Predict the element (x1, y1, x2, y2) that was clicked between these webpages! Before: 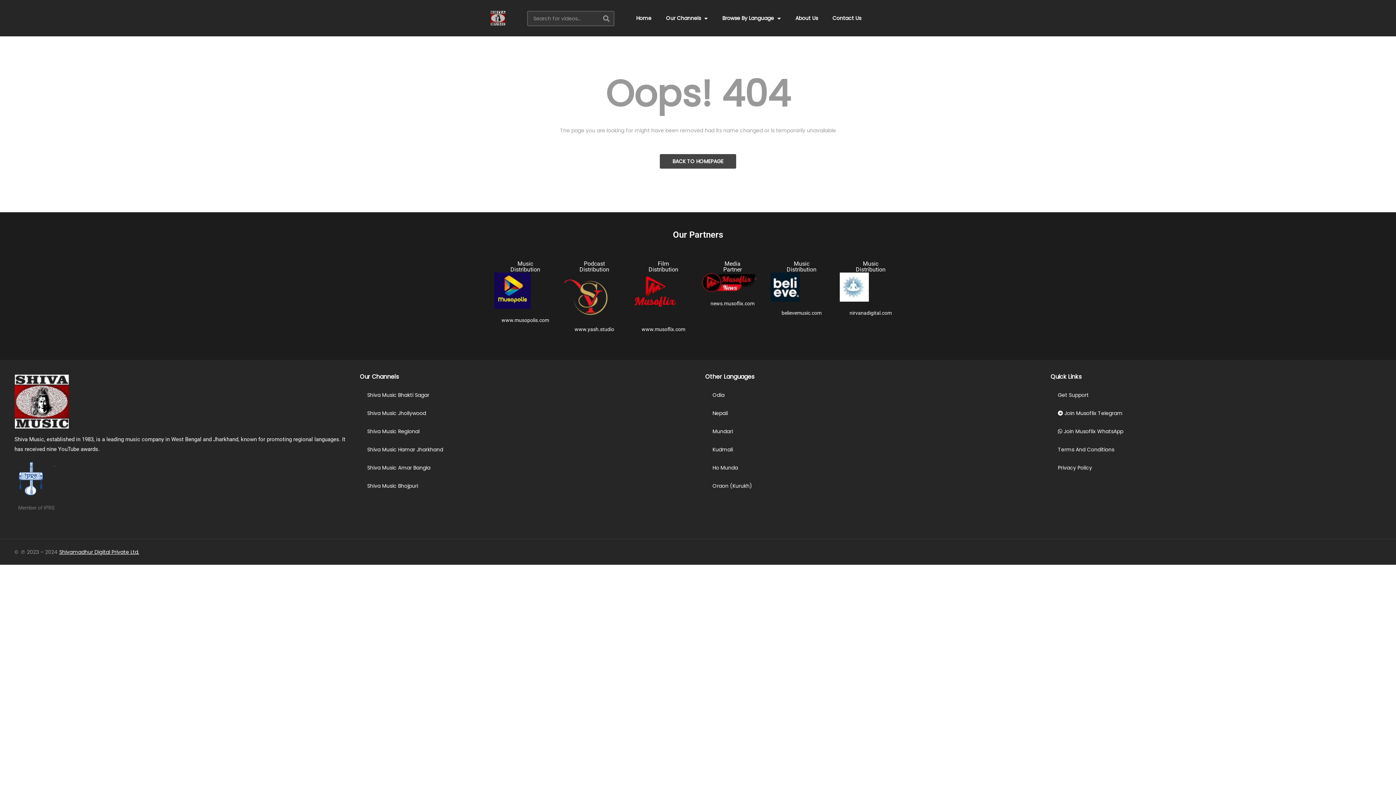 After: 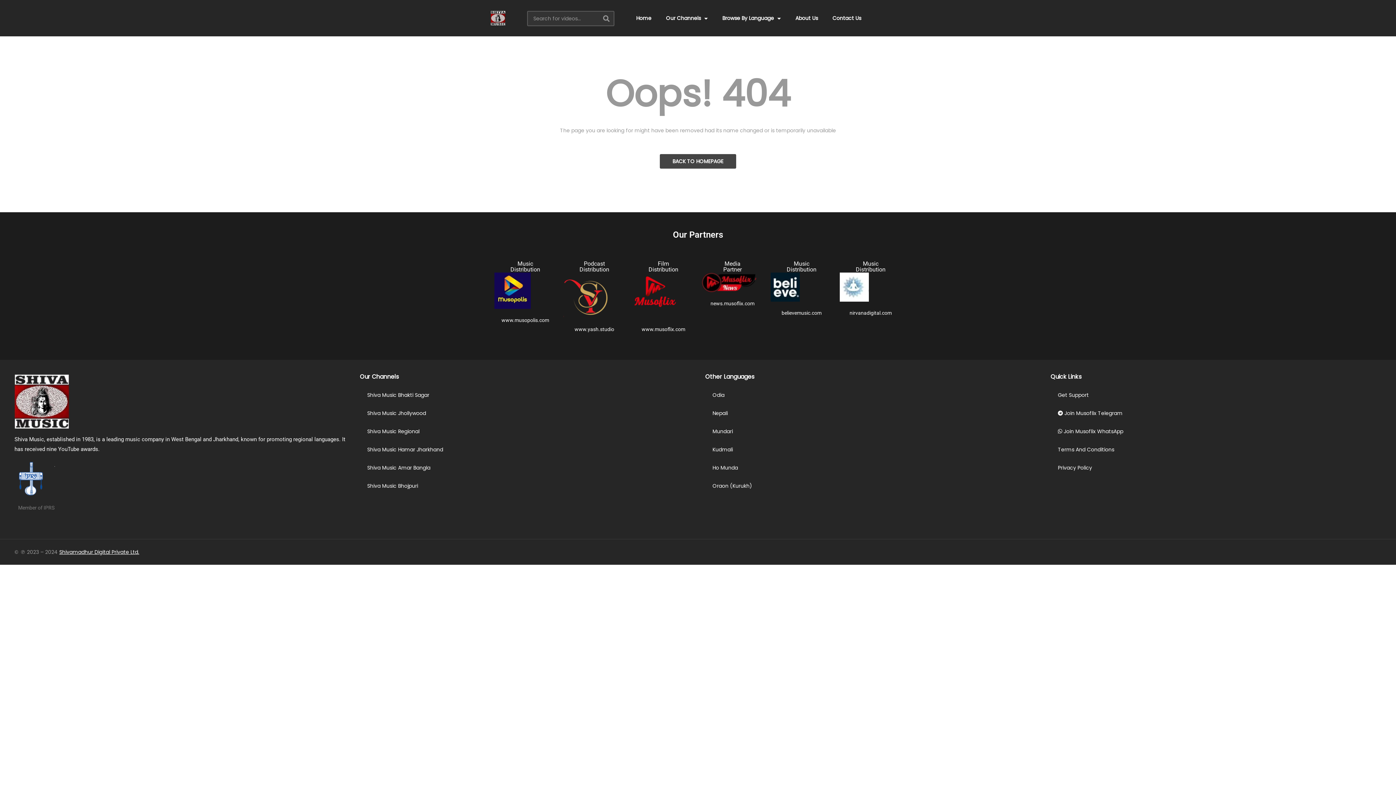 Action: bbox: (18, 491, 44, 498)